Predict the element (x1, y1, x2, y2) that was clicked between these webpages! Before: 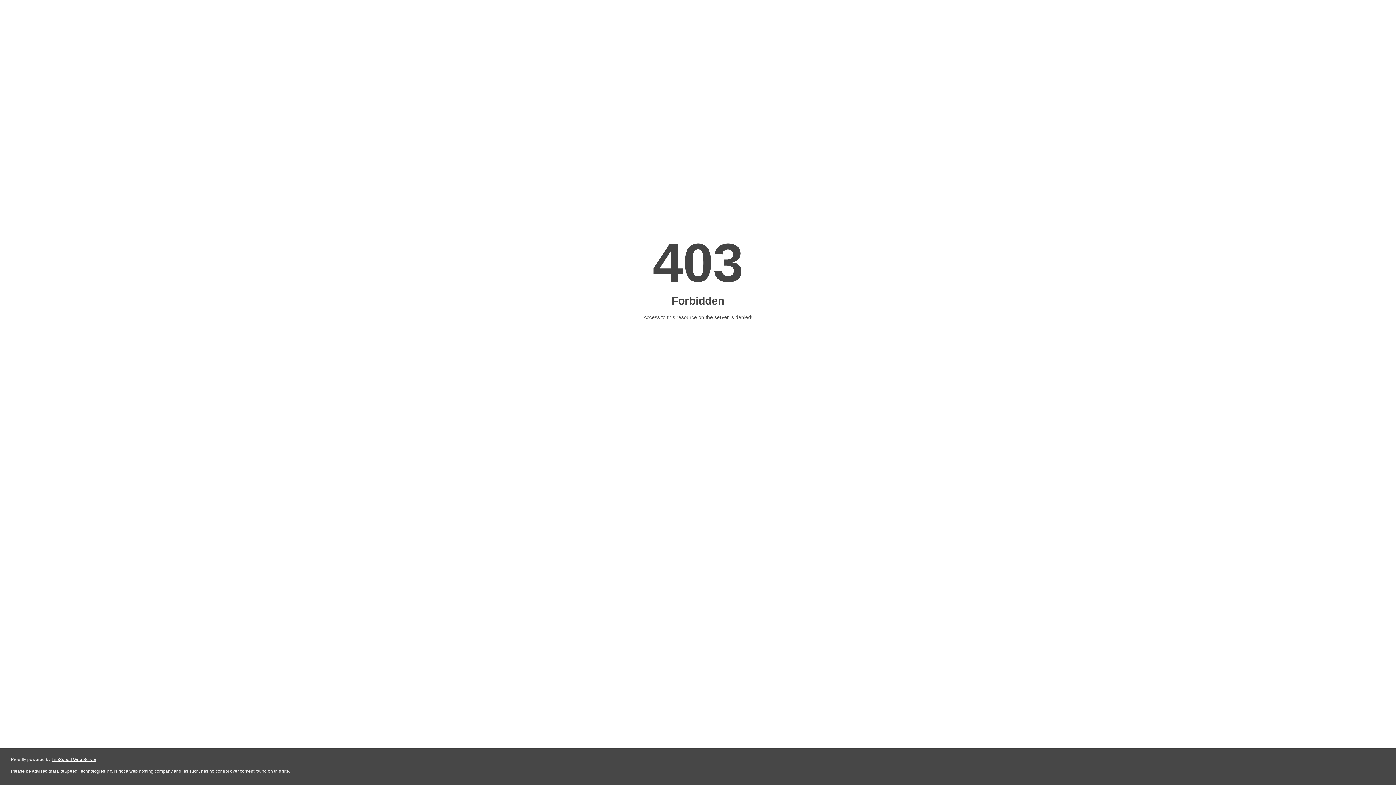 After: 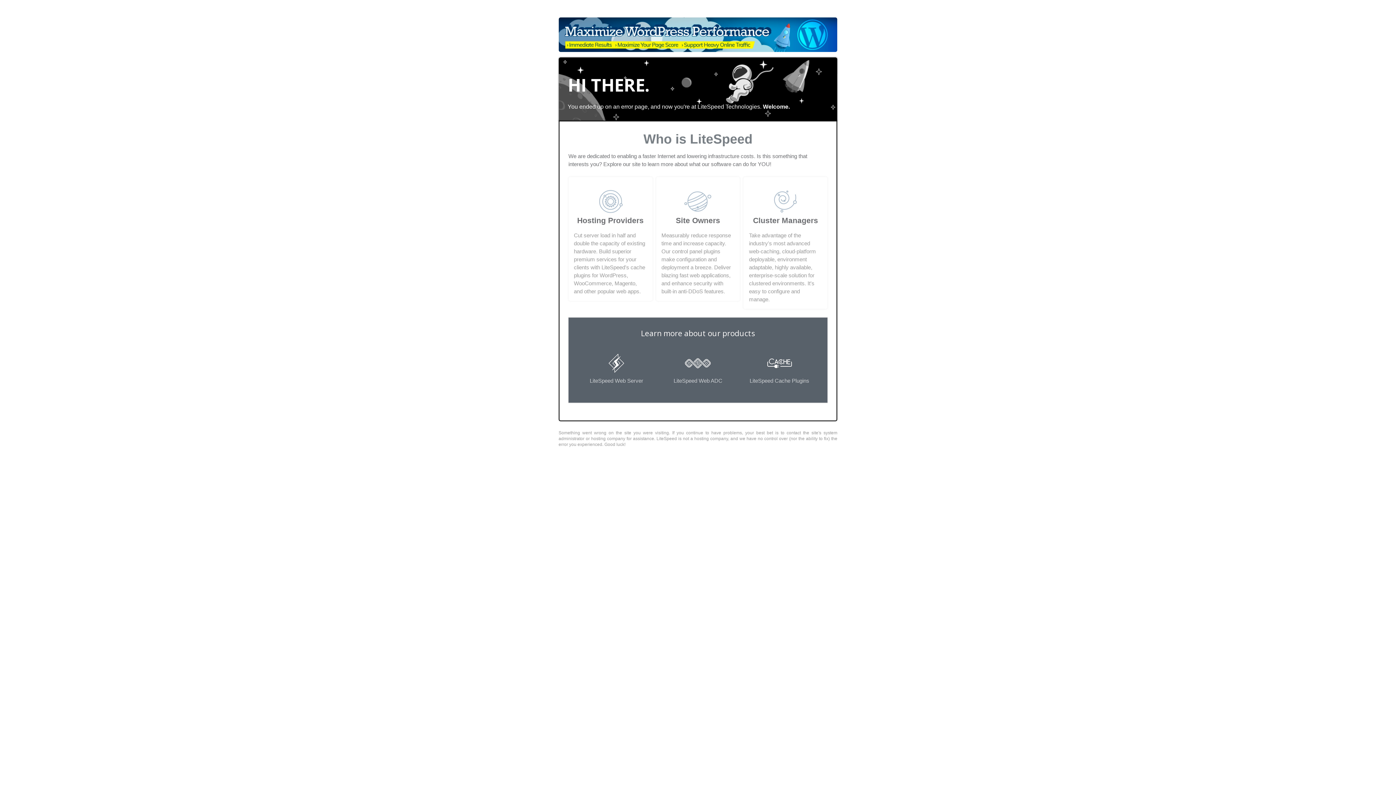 Action: label: LiteSpeed Web Server bbox: (51, 757, 96, 762)